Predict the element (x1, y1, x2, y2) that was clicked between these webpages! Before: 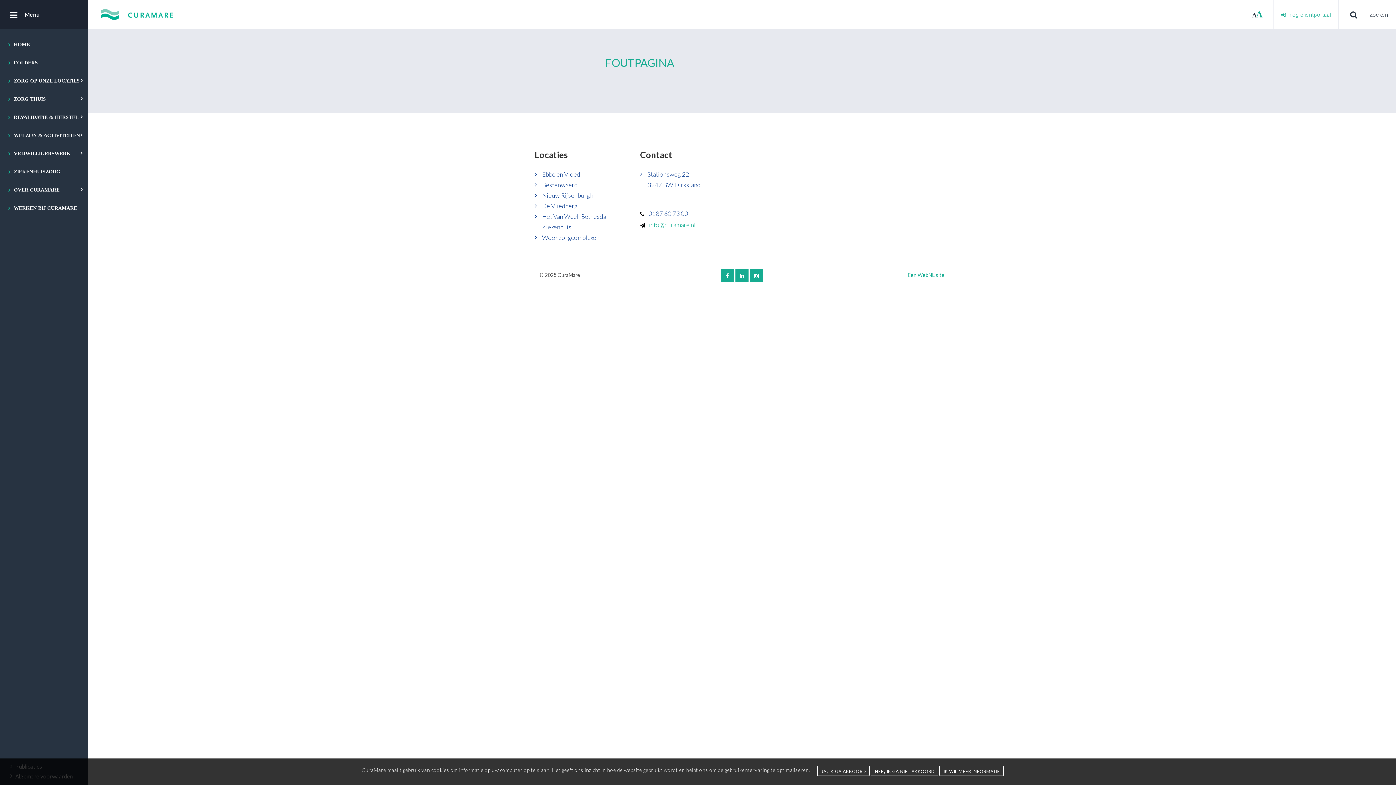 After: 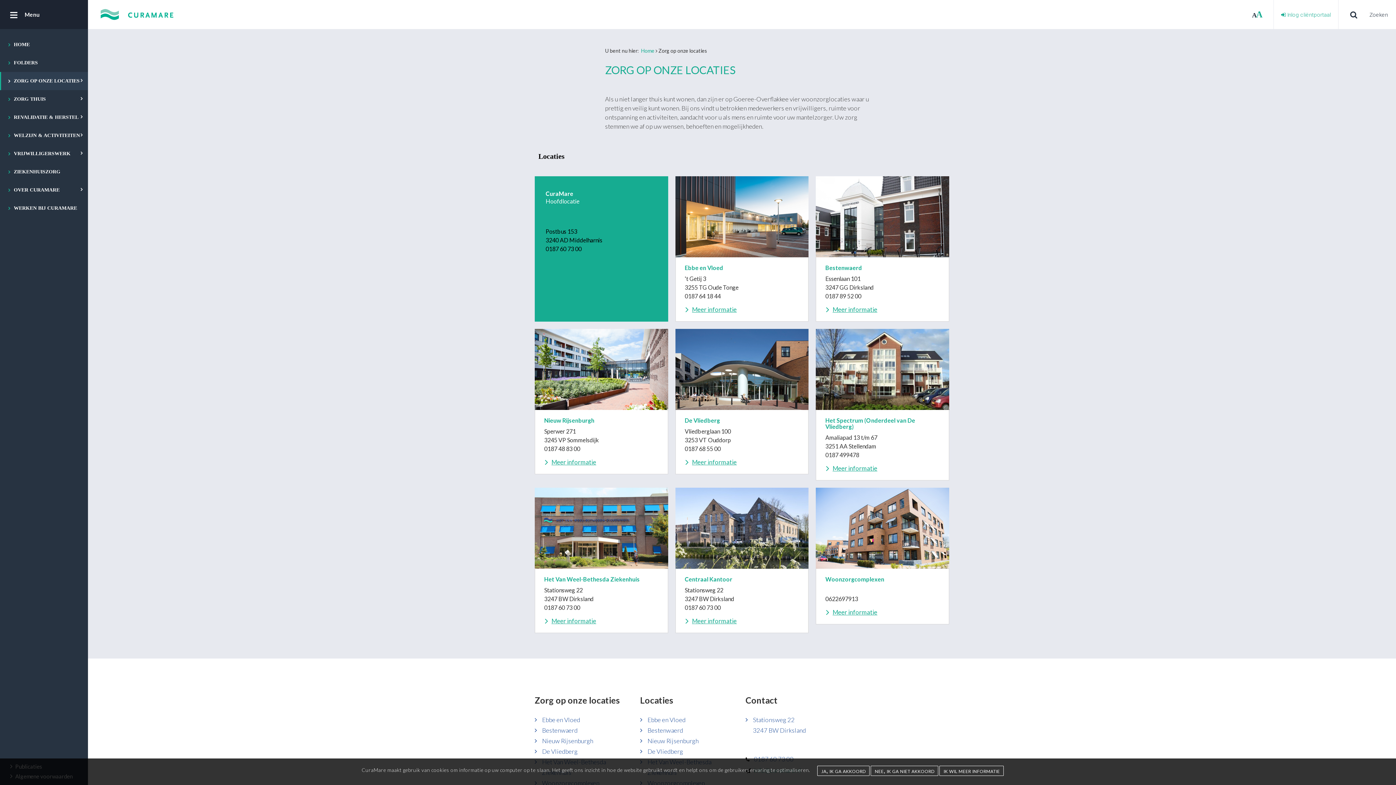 Action: bbox: (0, 72, 88, 90) label: ZORG OP ONZE LOCATIES